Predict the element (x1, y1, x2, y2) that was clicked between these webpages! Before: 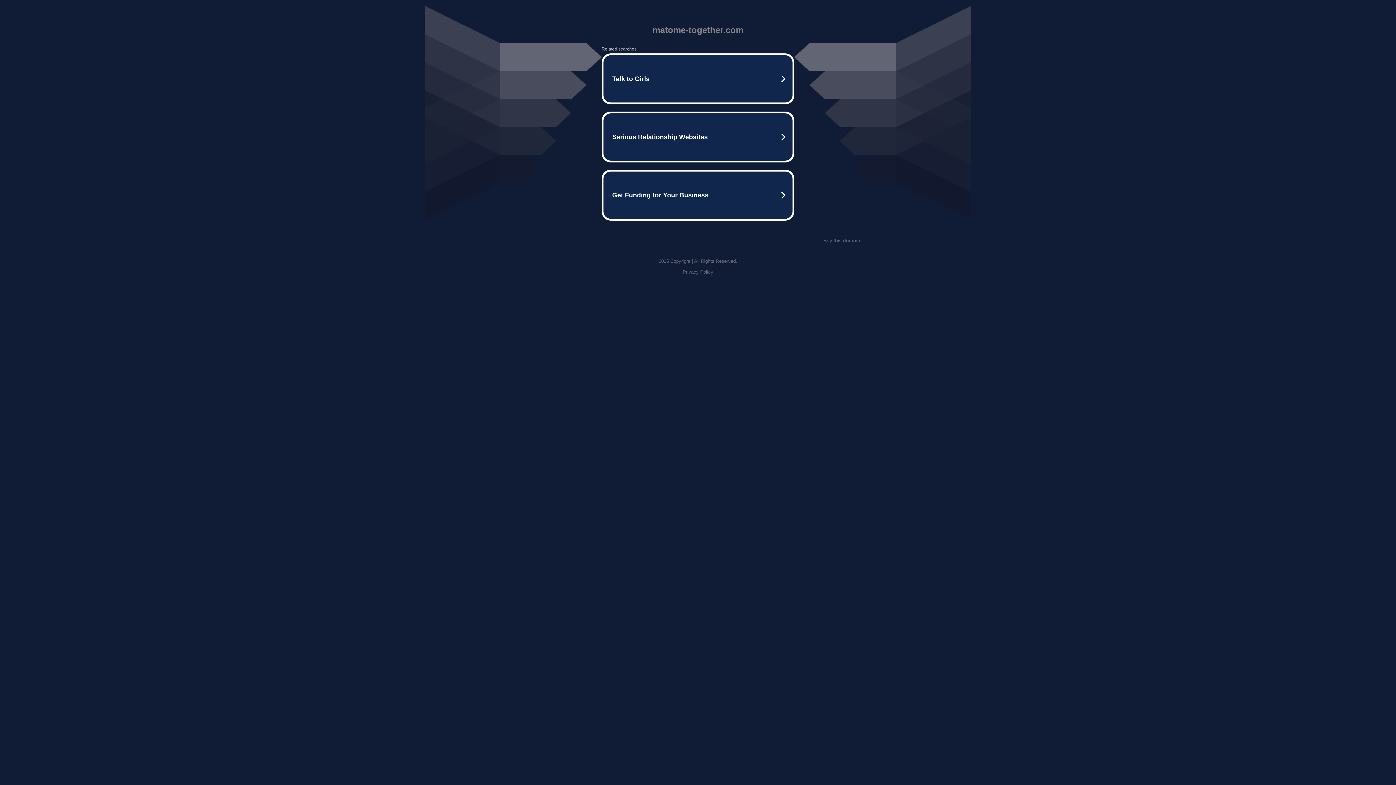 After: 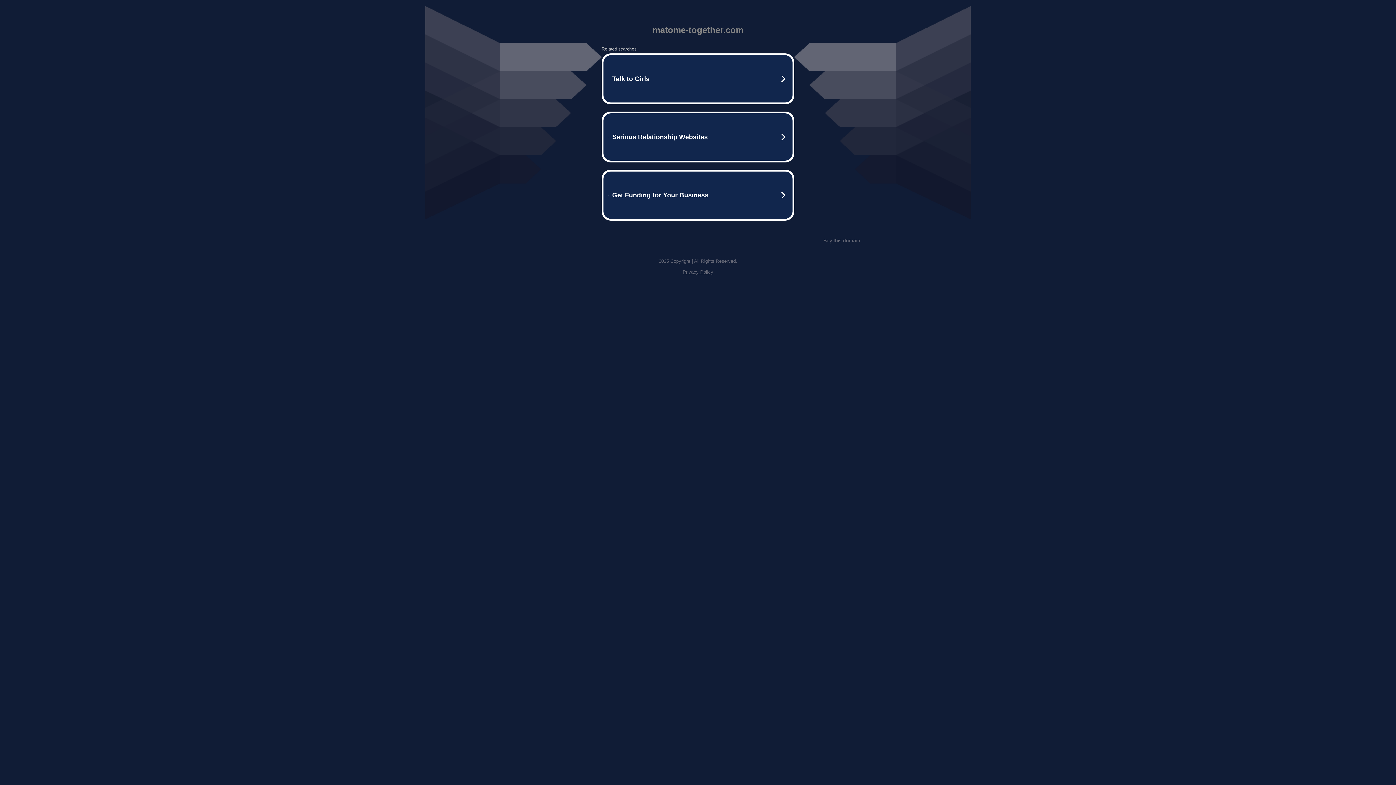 Action: label: Privacy Policy bbox: (682, 269, 713, 274)